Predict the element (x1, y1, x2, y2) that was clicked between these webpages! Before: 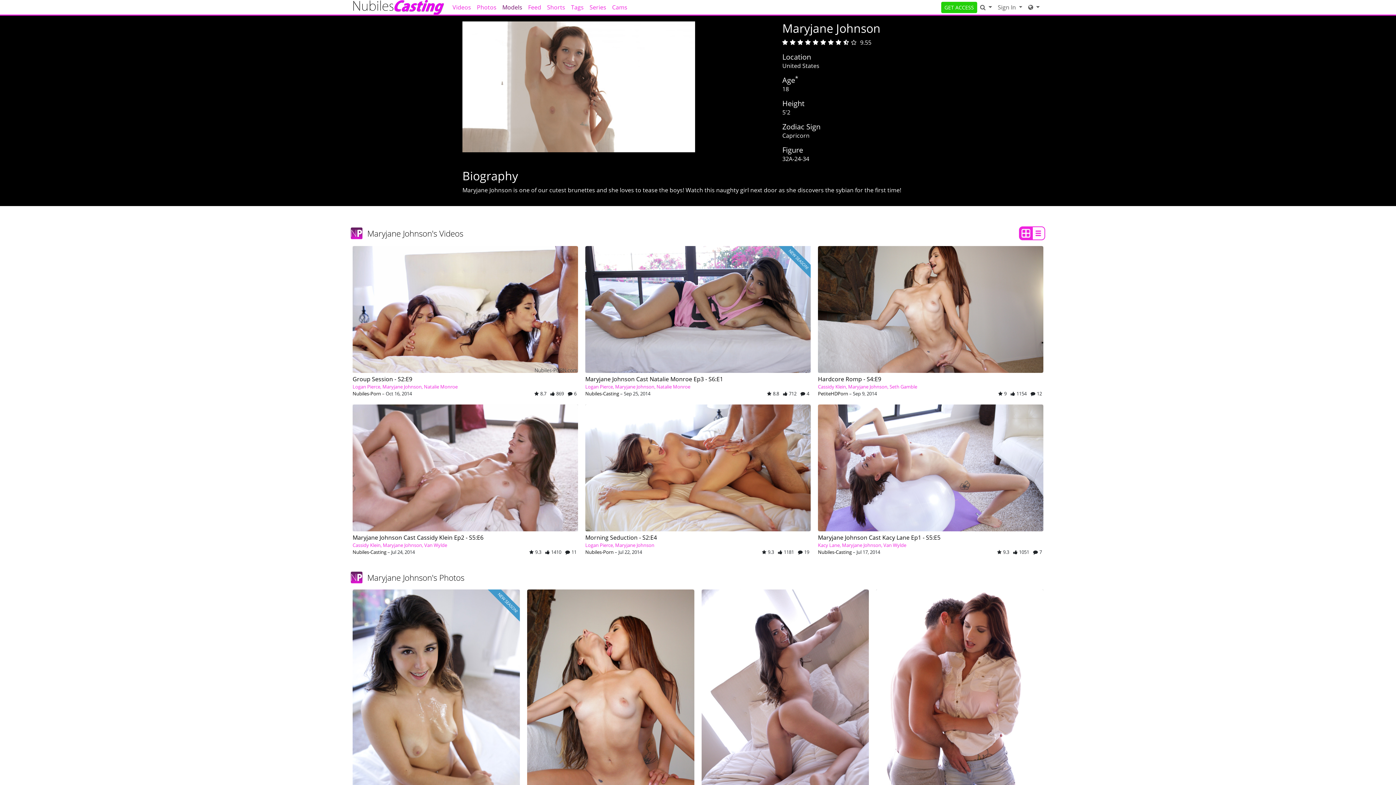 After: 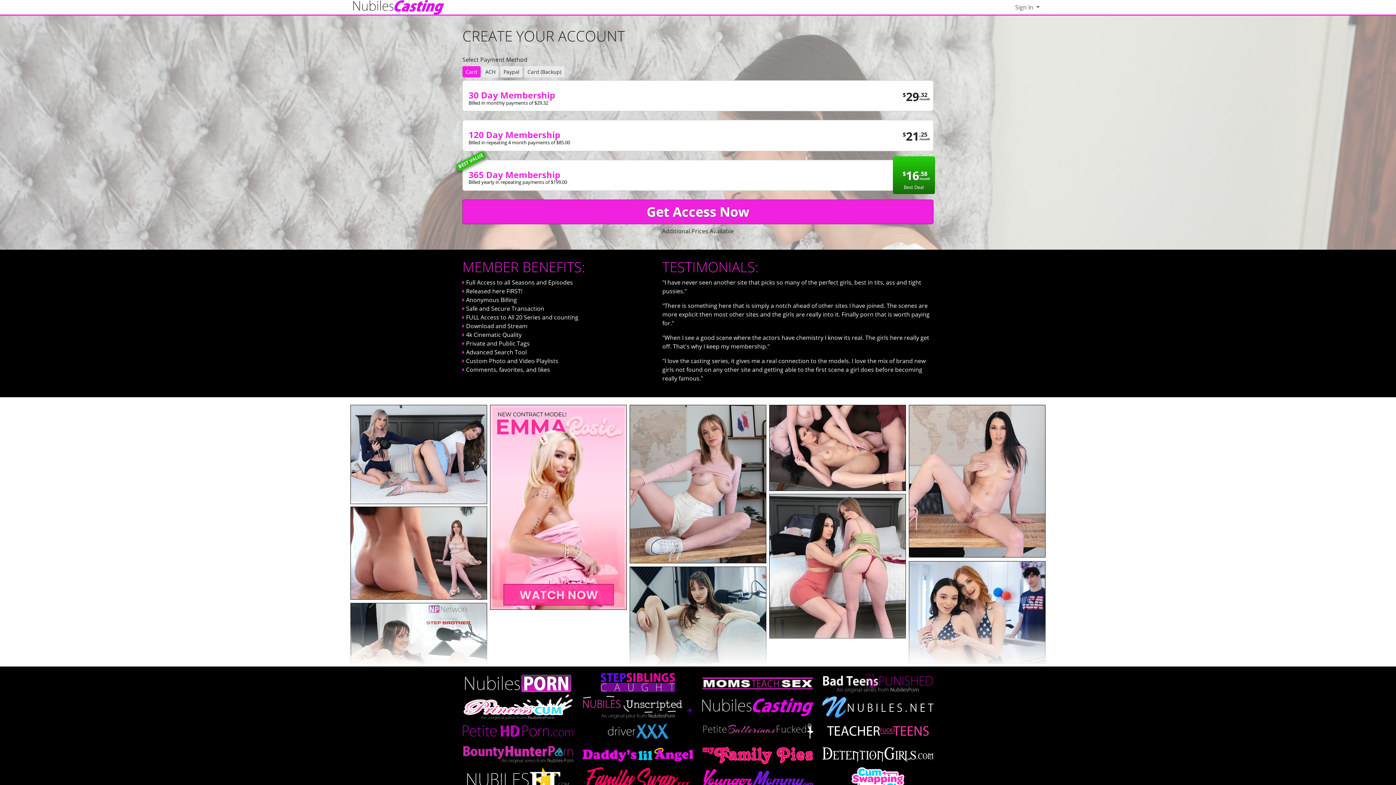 Action: bbox: (941, 1, 977, 12) label: GET ACCESS